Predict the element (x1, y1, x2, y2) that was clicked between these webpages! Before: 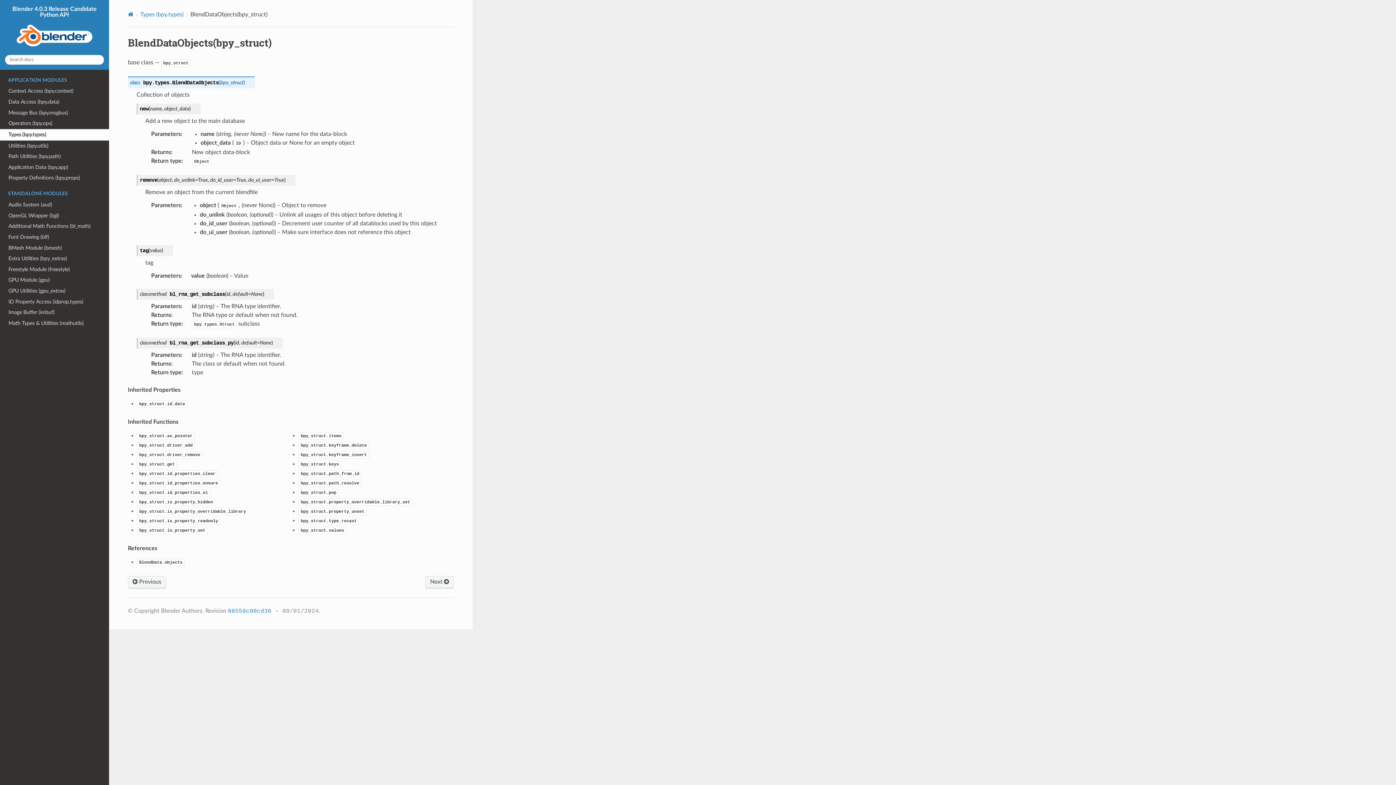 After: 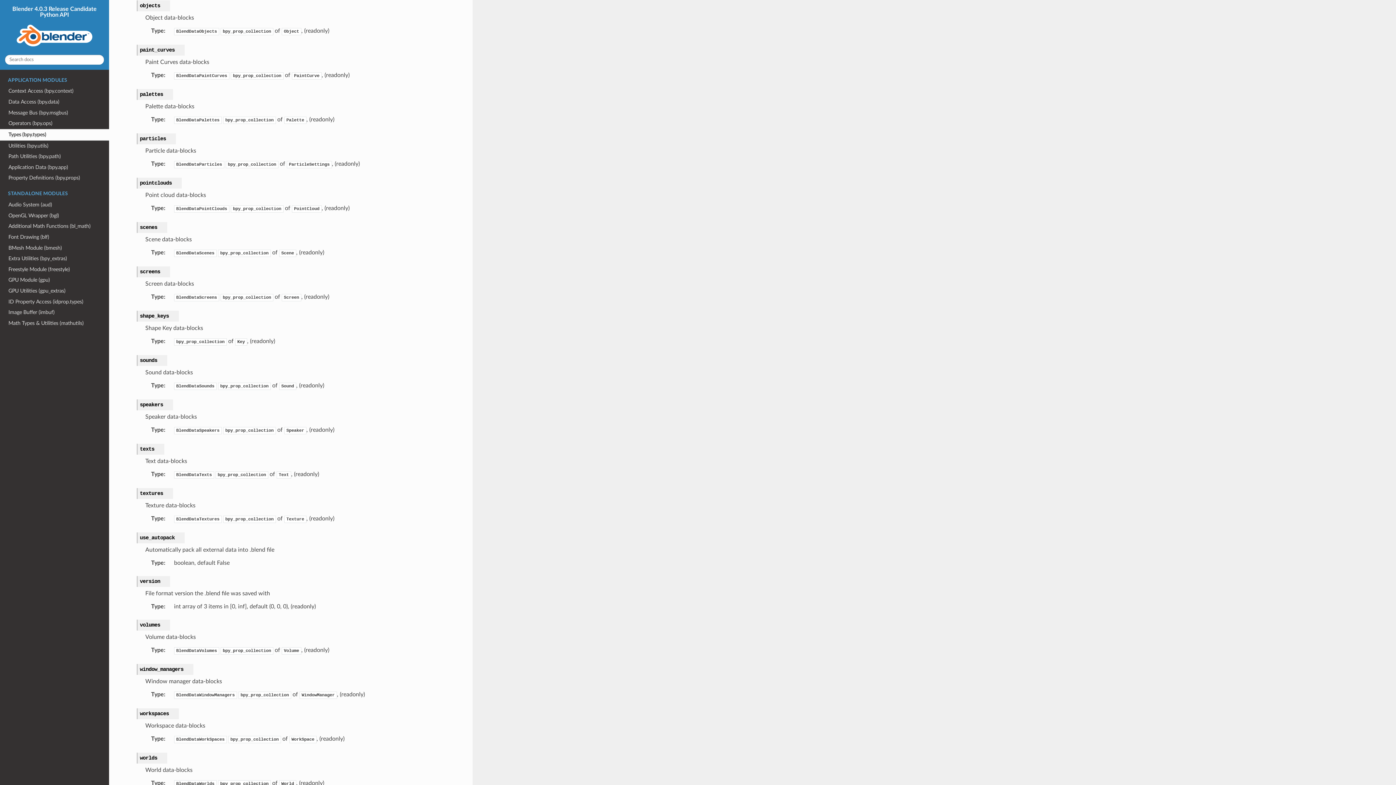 Action: label: BlendData.objects bbox: (137, 559, 184, 565)